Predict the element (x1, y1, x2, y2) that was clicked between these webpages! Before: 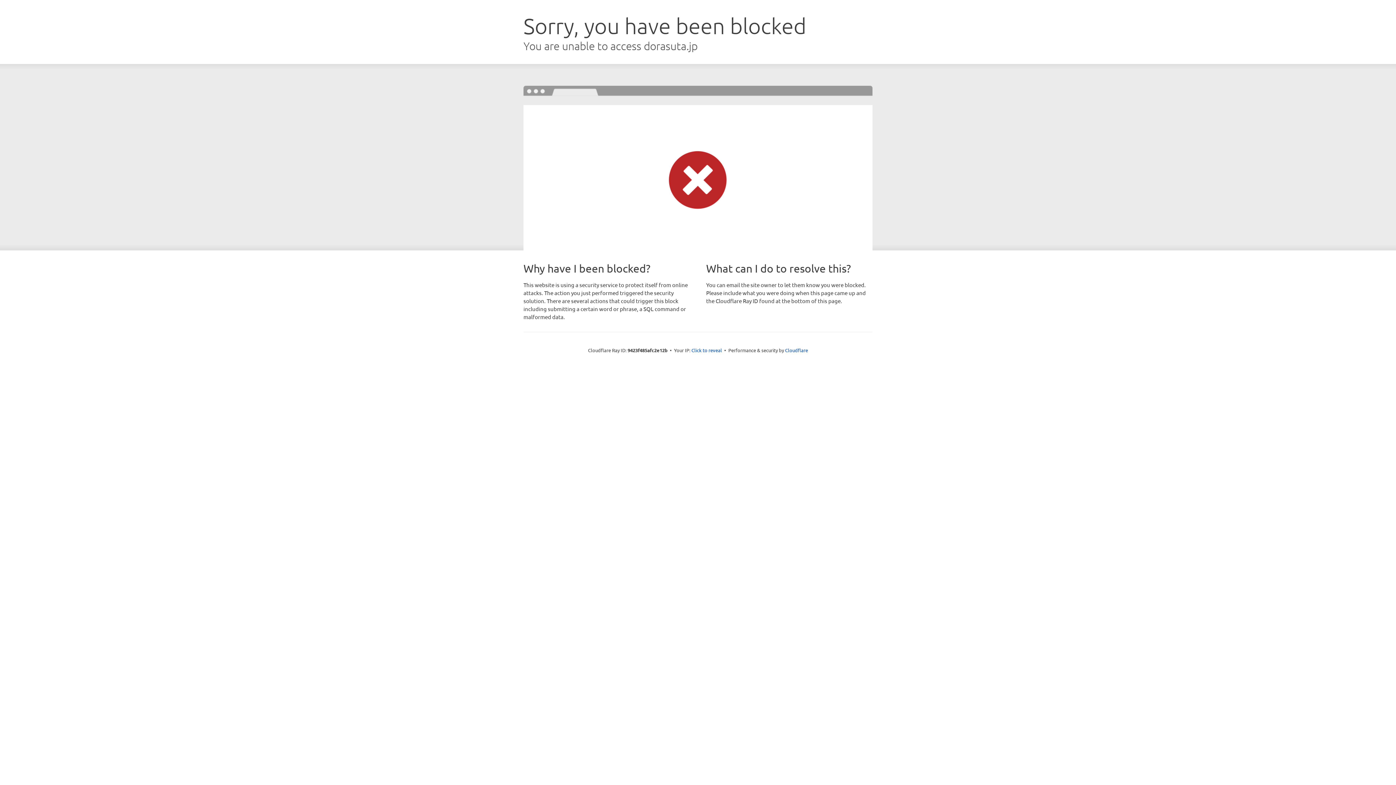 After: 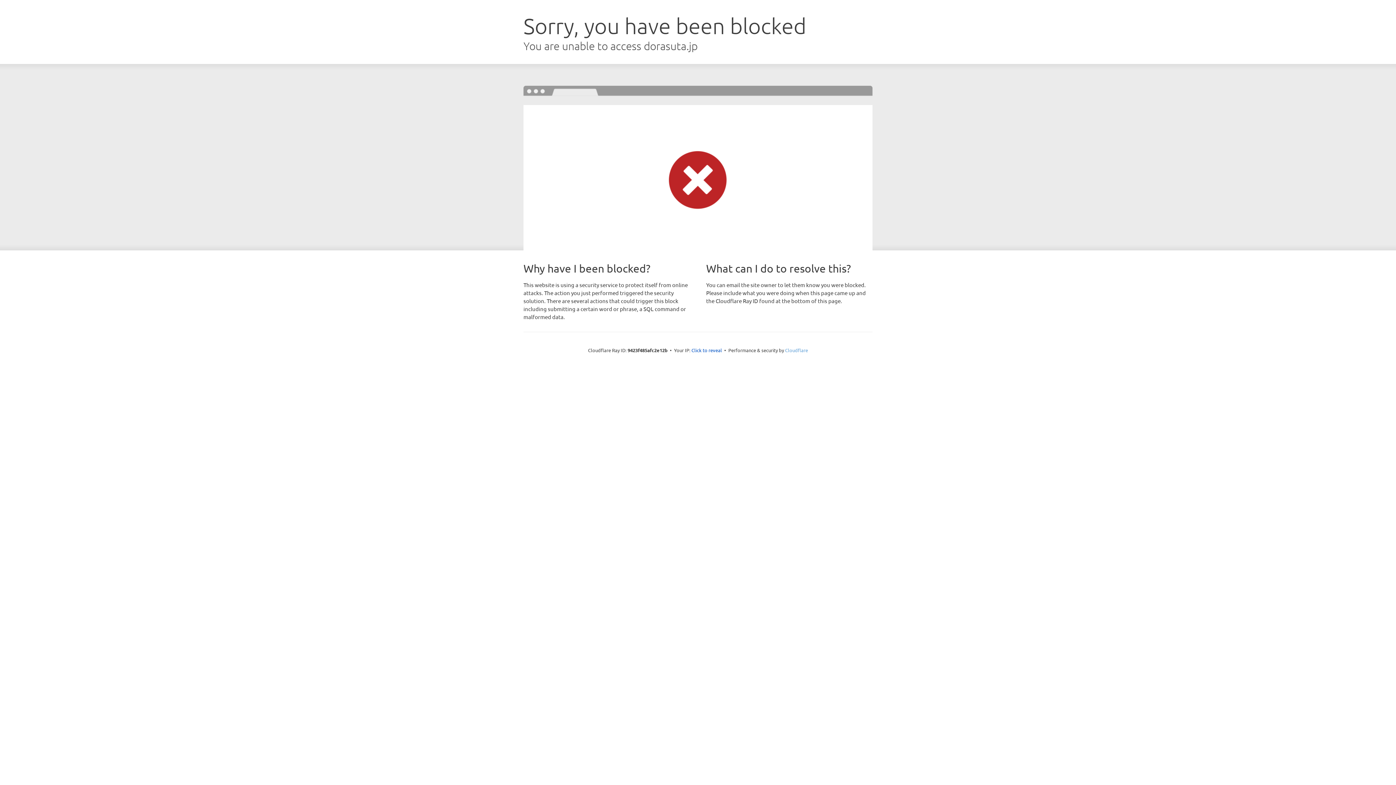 Action: bbox: (785, 347, 808, 353) label: Cloudflare